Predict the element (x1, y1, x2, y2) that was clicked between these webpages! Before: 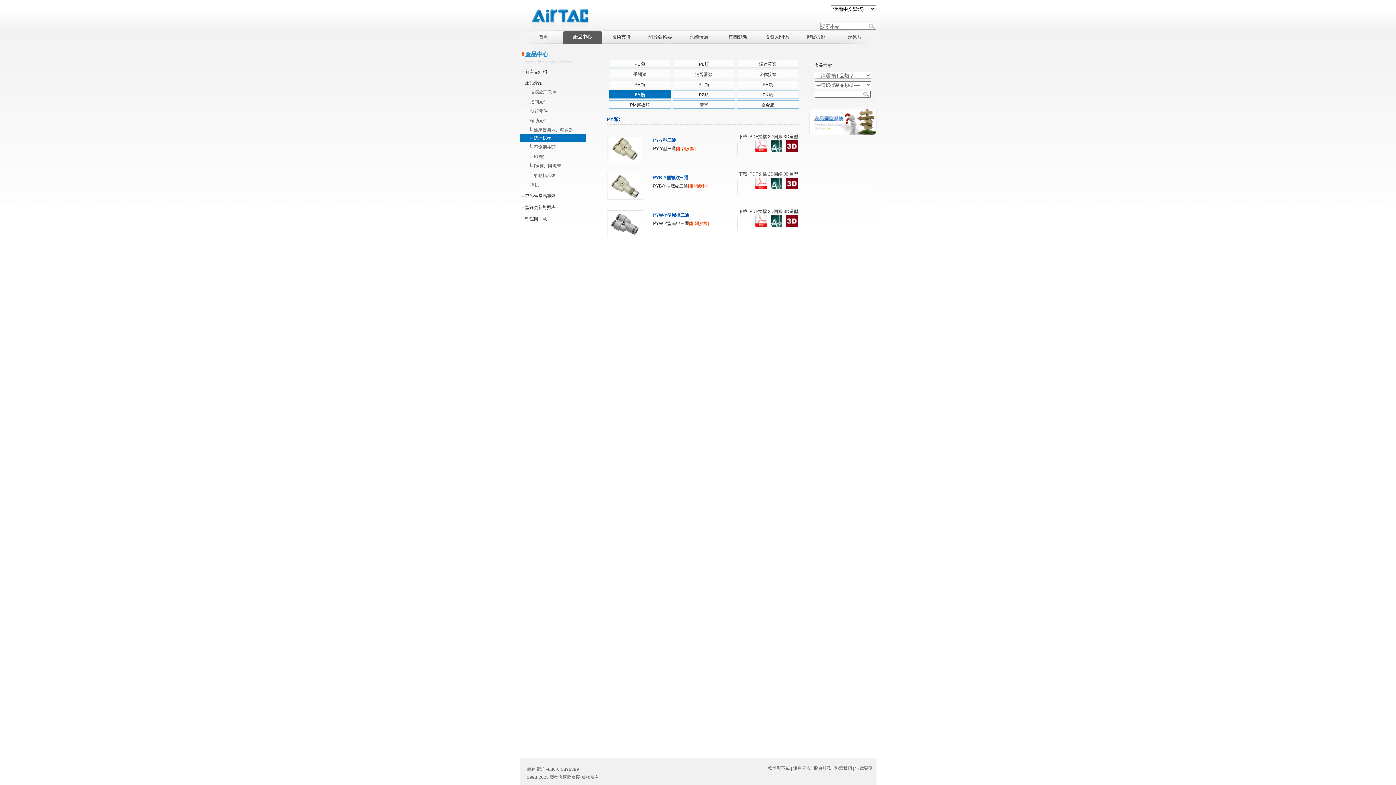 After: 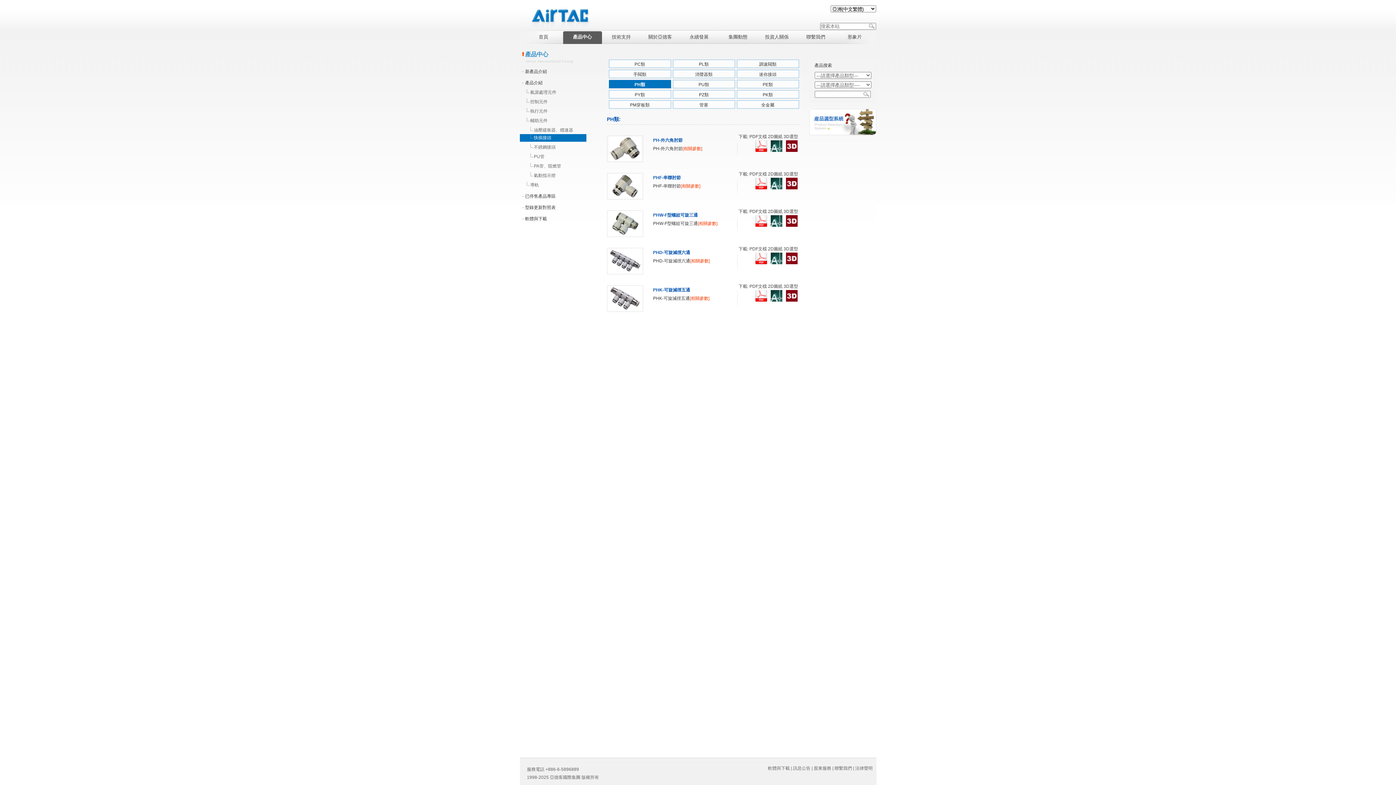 Action: label: PH類 bbox: (608, 80, 671, 90)